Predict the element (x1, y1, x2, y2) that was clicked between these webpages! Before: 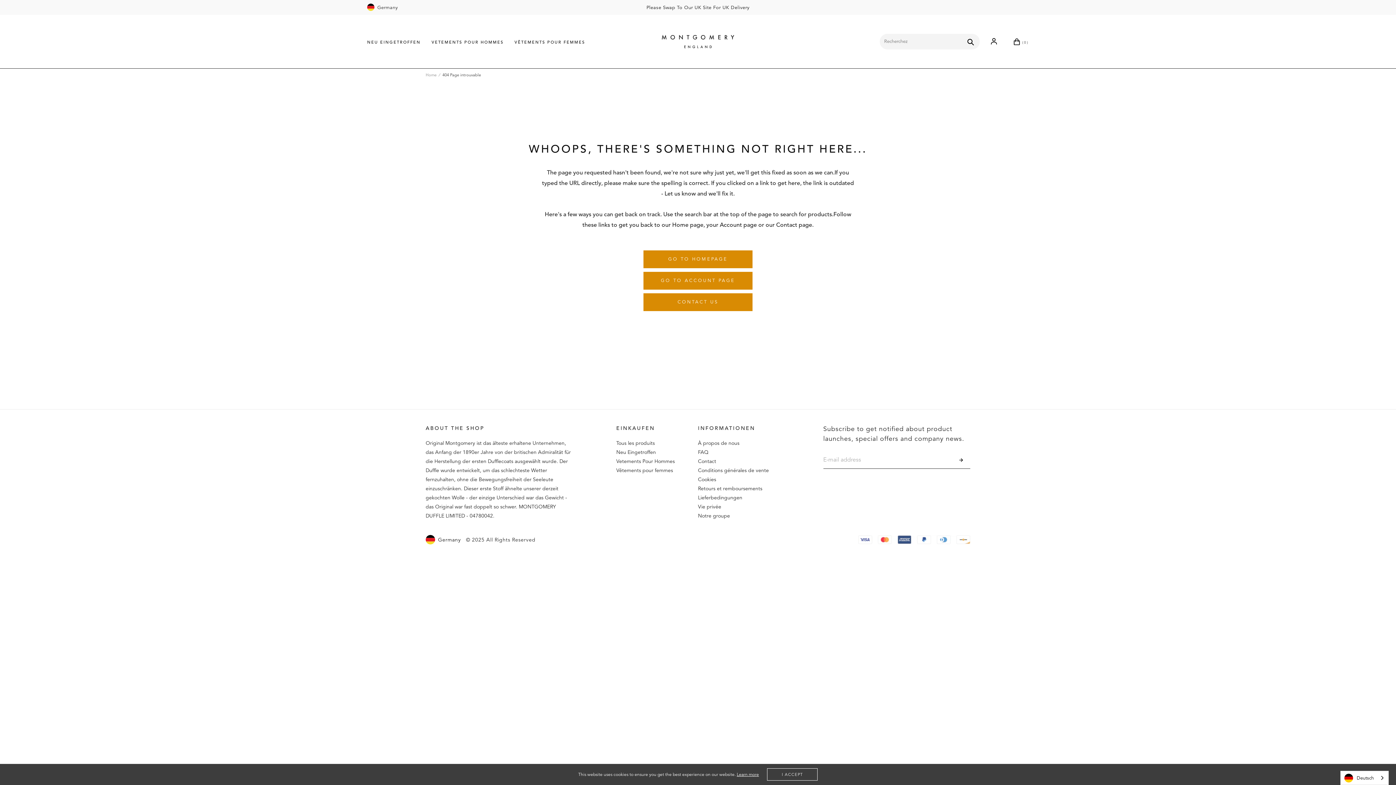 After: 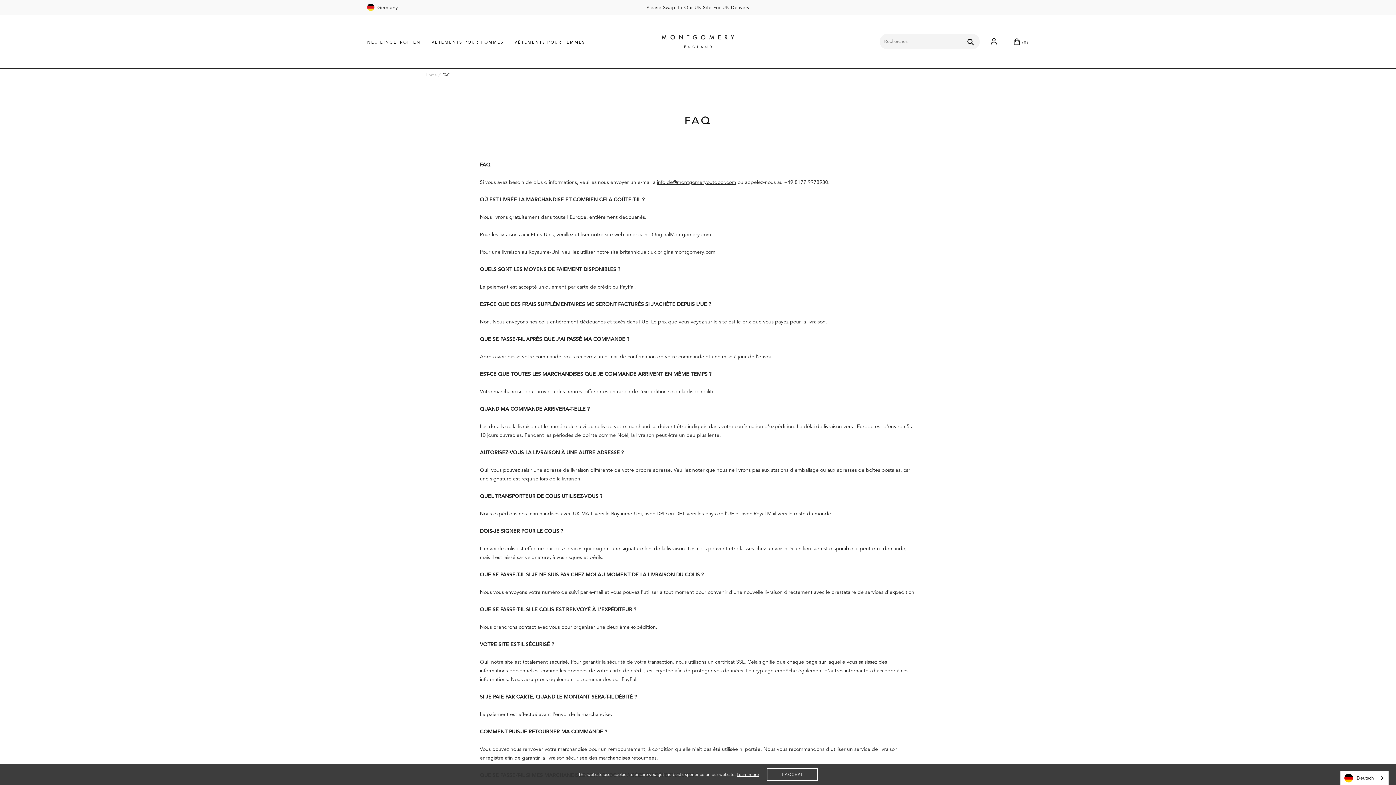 Action: bbox: (698, 448, 708, 457) label: FAQ